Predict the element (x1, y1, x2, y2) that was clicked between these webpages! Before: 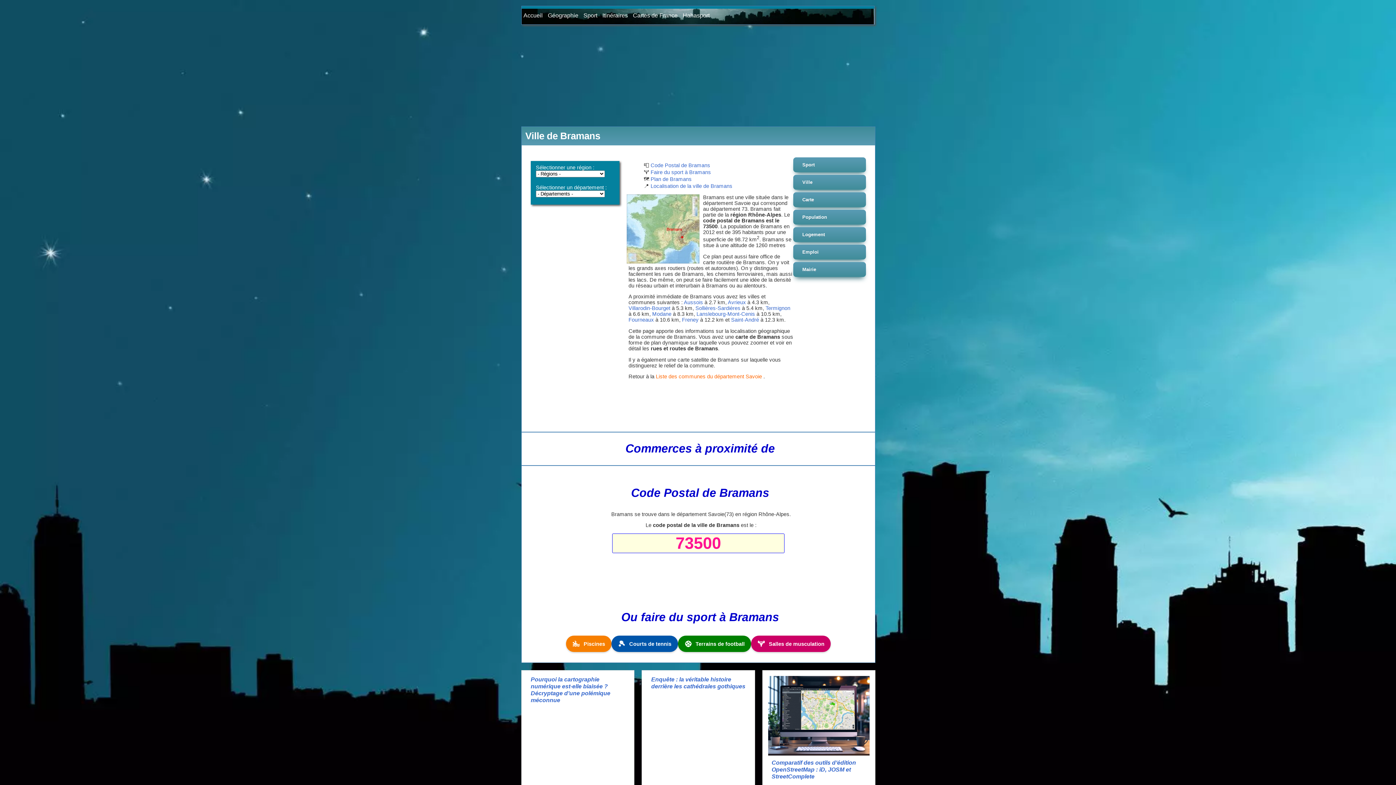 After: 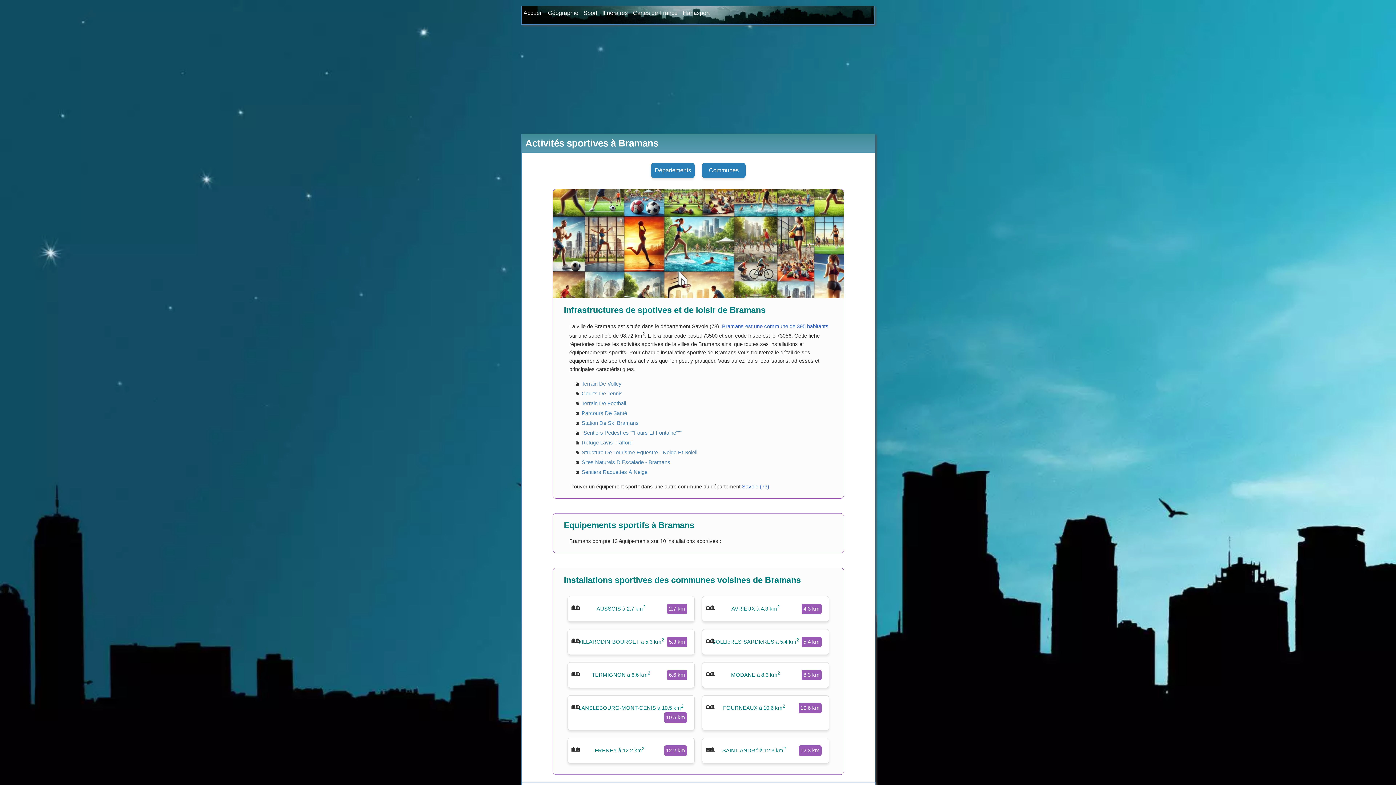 Action: bbox: (793, 157, 866, 172) label: Sport